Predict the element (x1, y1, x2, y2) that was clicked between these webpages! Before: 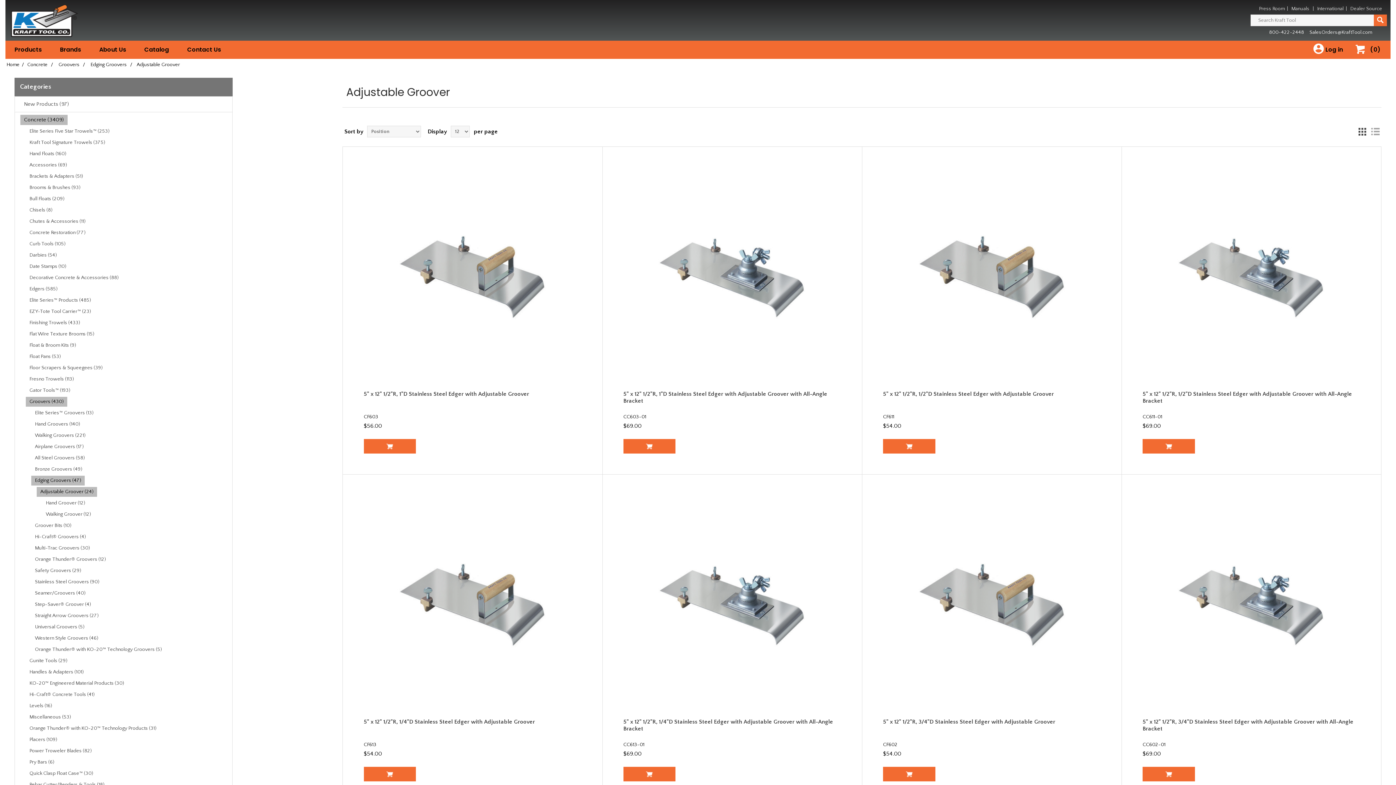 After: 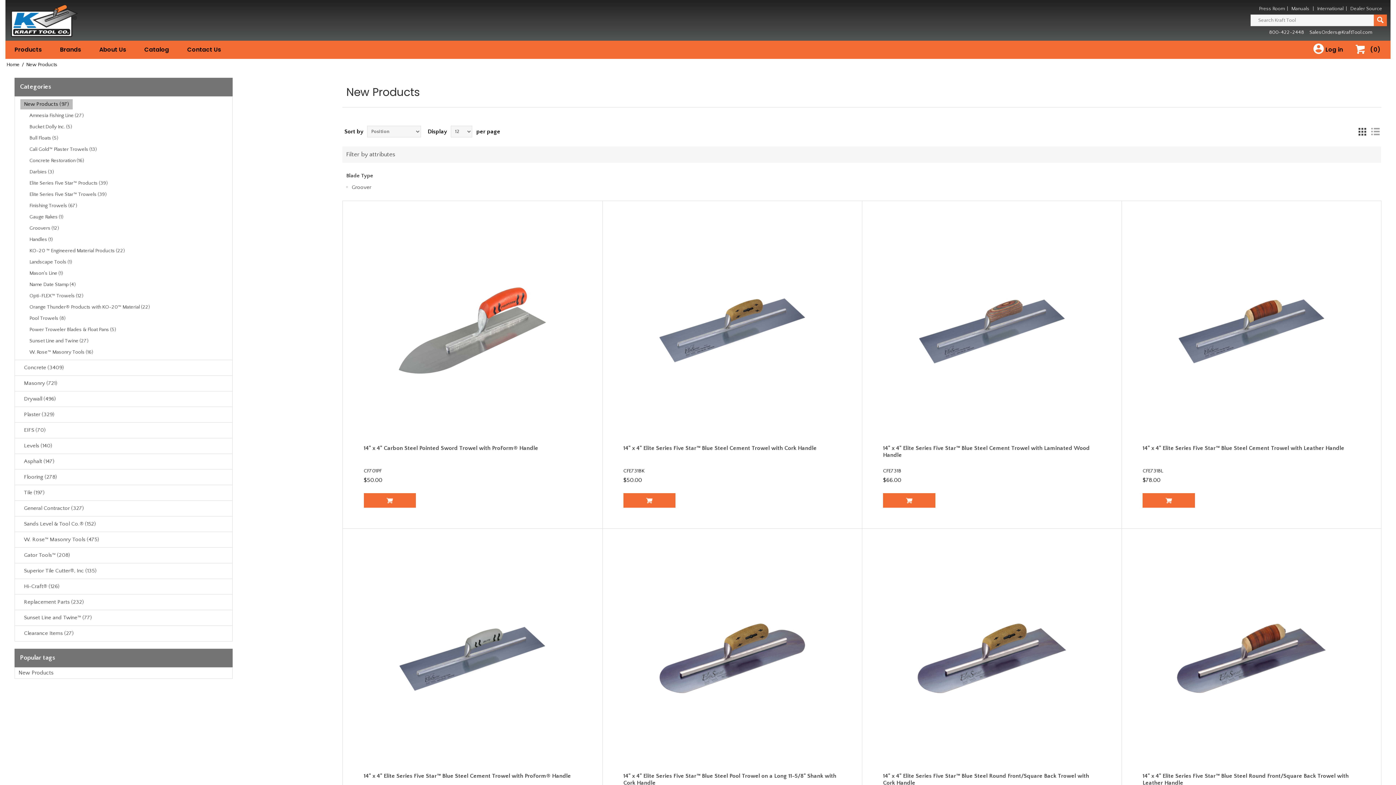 Action: bbox: (20, 99, 72, 109) label: New Products (97)